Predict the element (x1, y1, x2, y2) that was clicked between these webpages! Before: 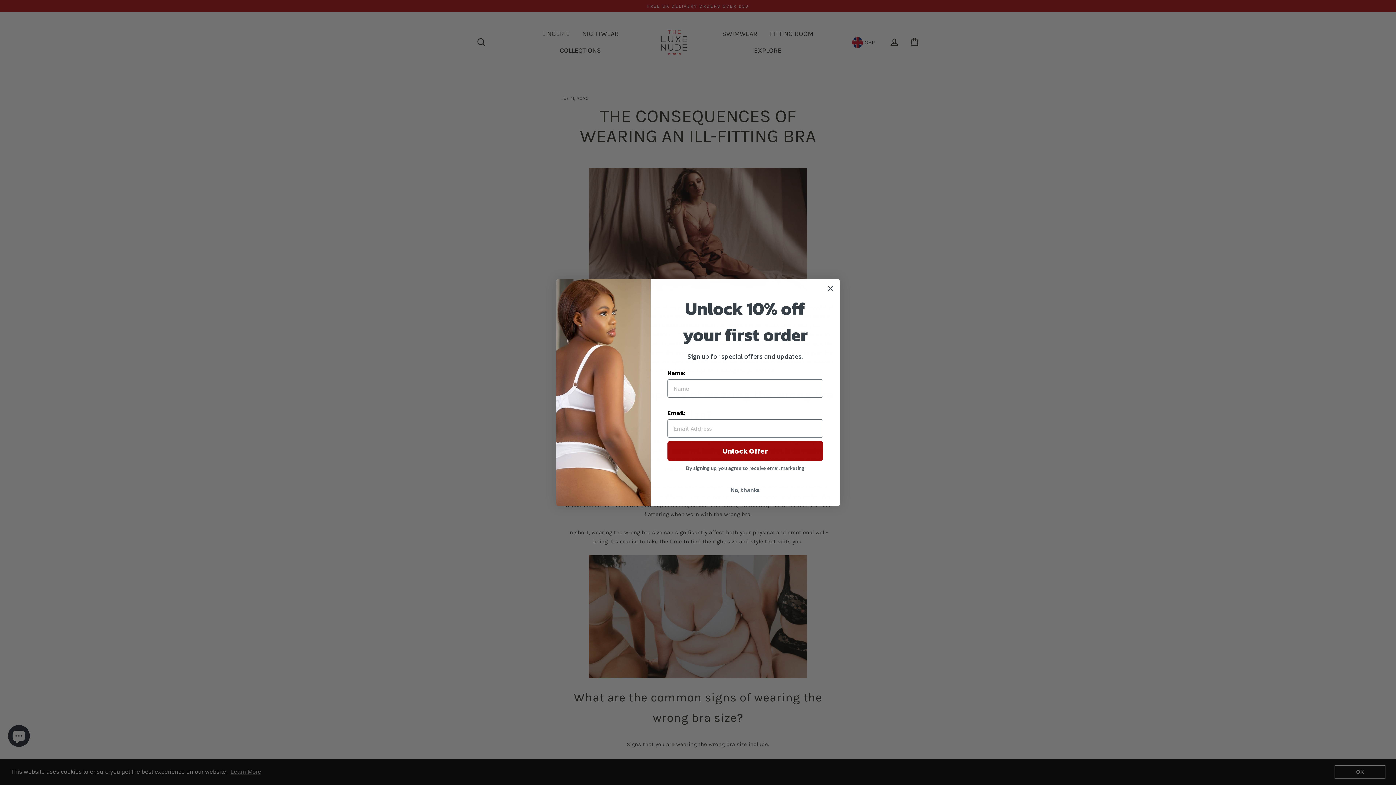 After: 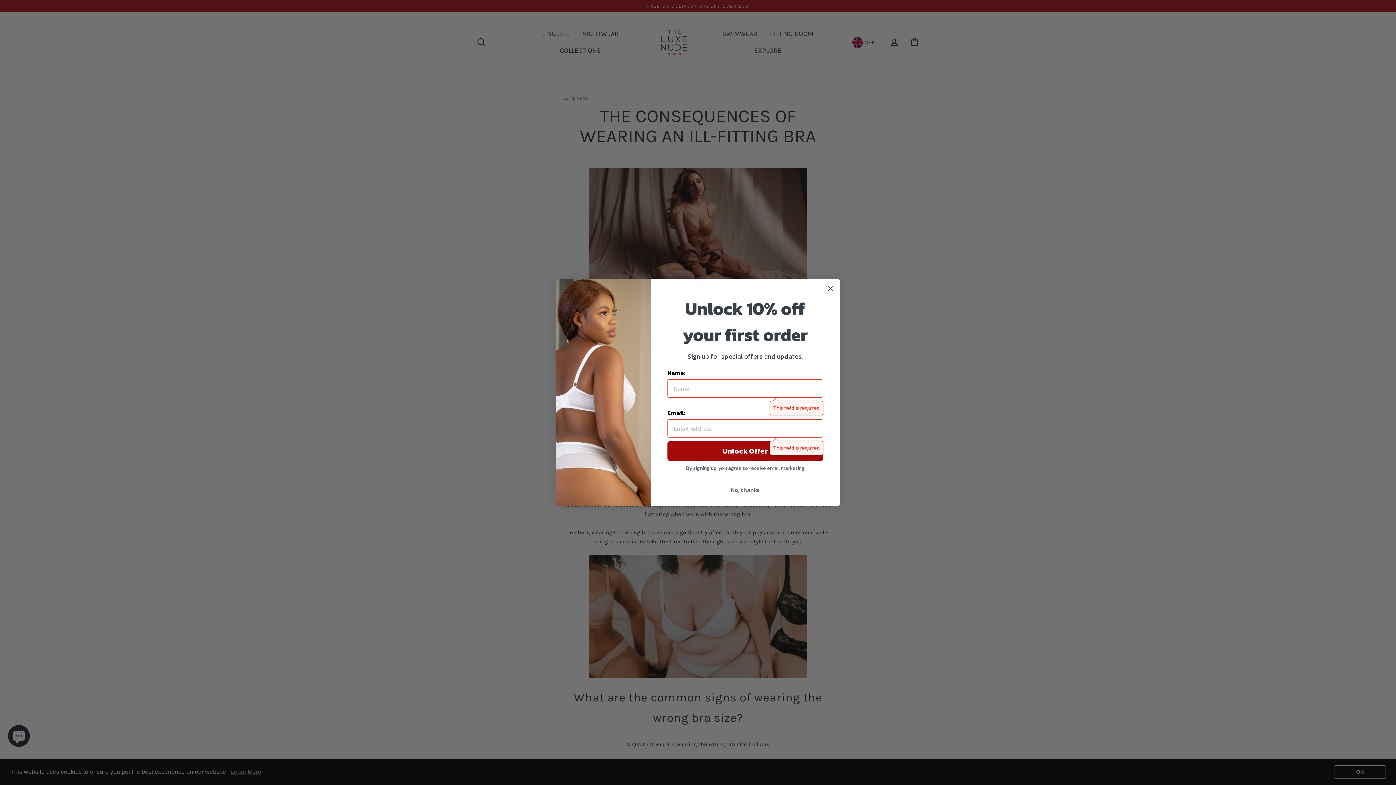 Action: bbox: (667, 441, 823, 461) label: Unlock Offer